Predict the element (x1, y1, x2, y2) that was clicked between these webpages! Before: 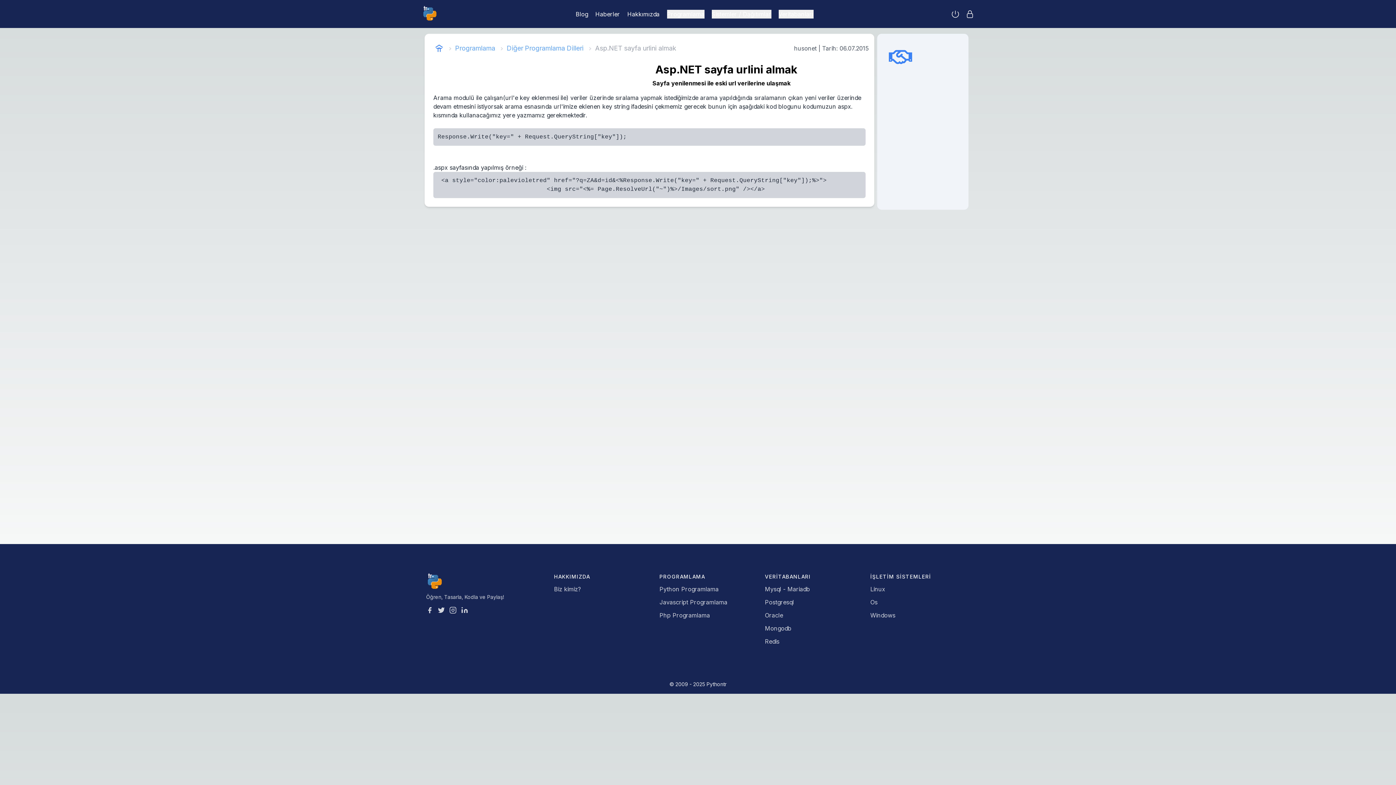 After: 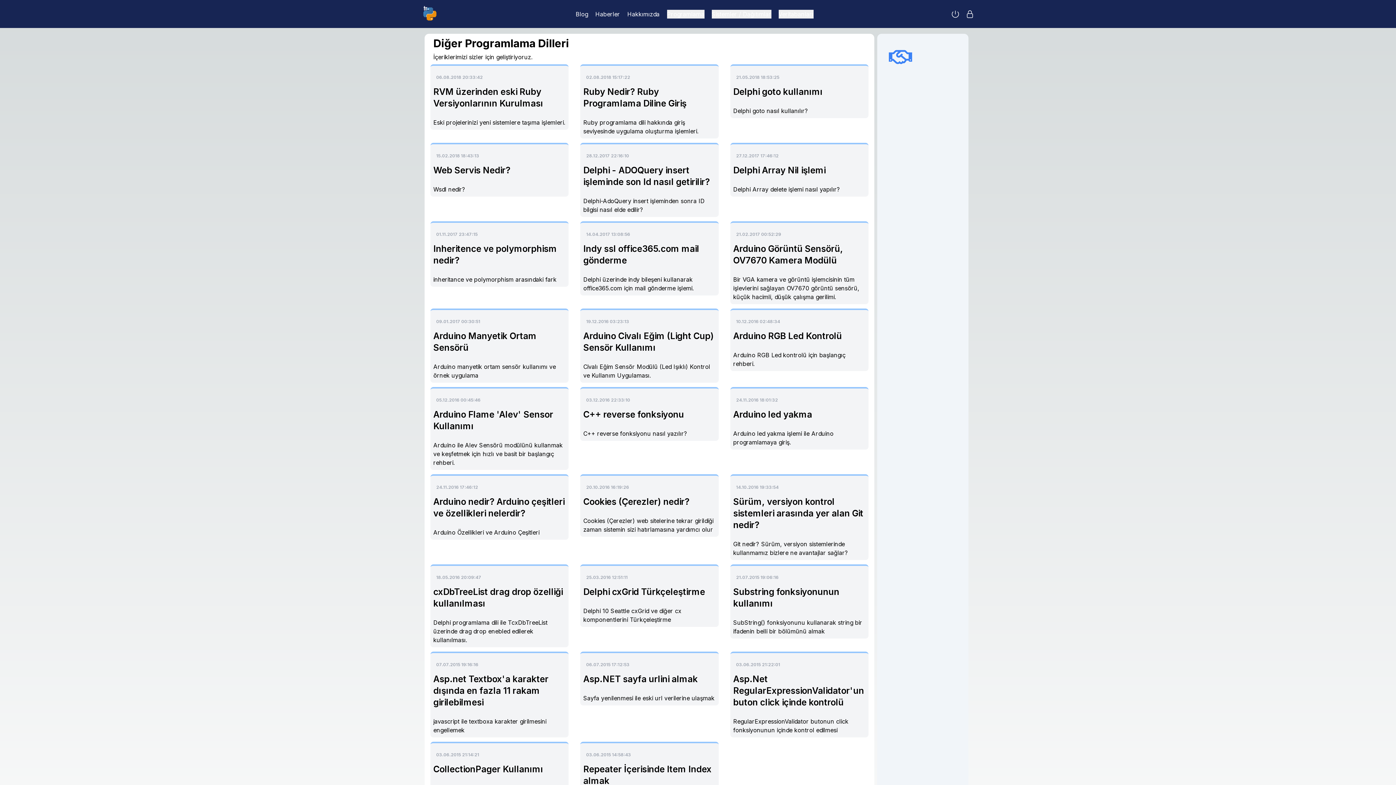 Action: label: Diğer Programlama Dilleri bbox: (506, 43, 583, 53)